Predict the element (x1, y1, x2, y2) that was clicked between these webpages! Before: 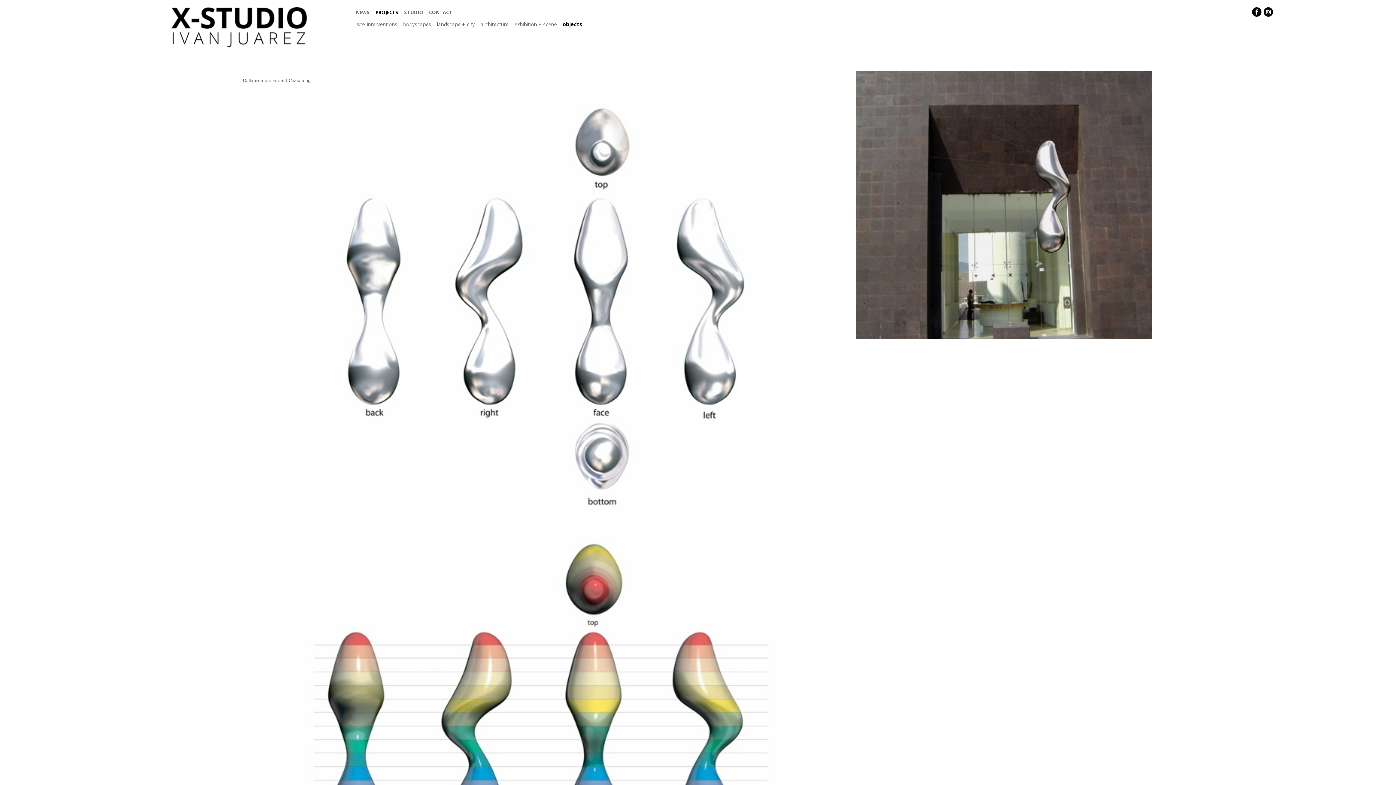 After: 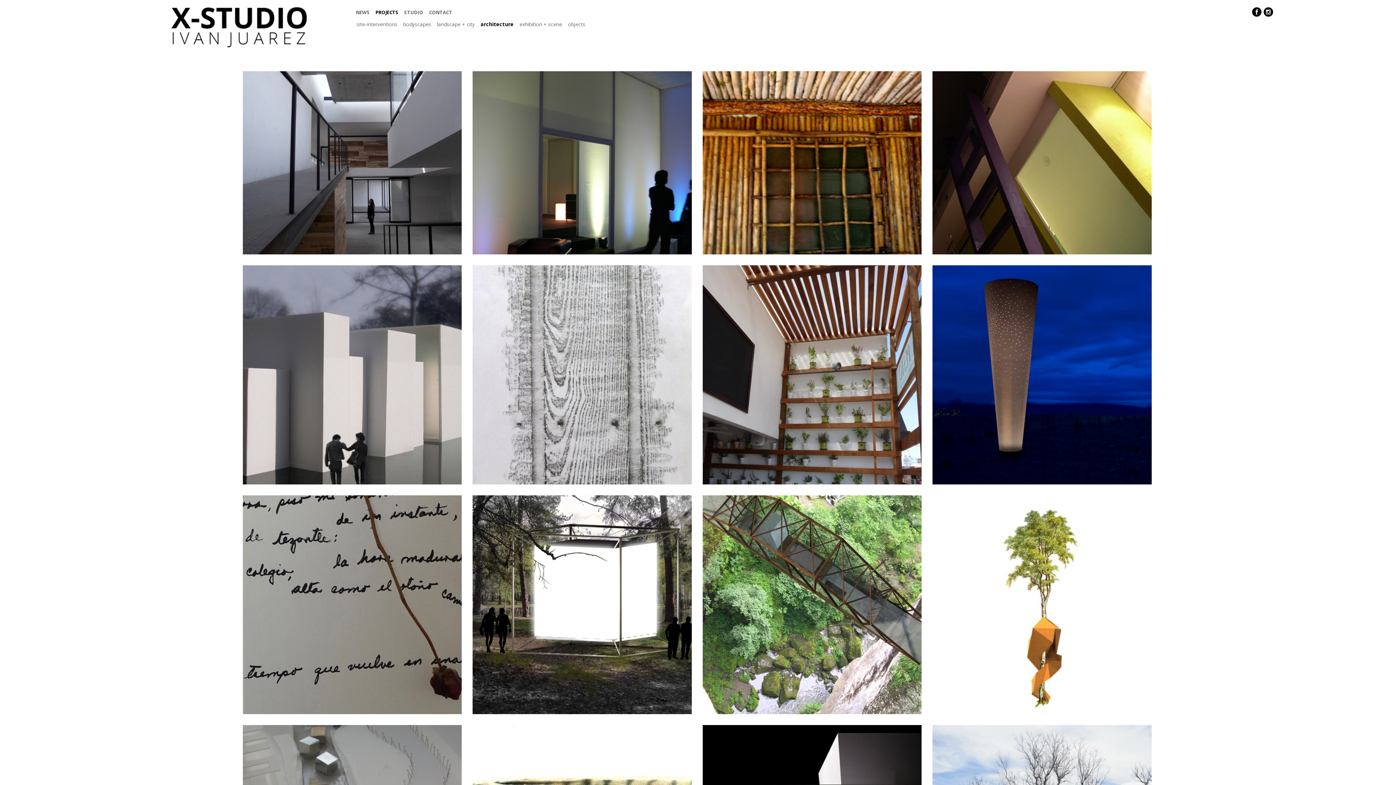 Action: bbox: (477, 17, 512, 31) label: architecture